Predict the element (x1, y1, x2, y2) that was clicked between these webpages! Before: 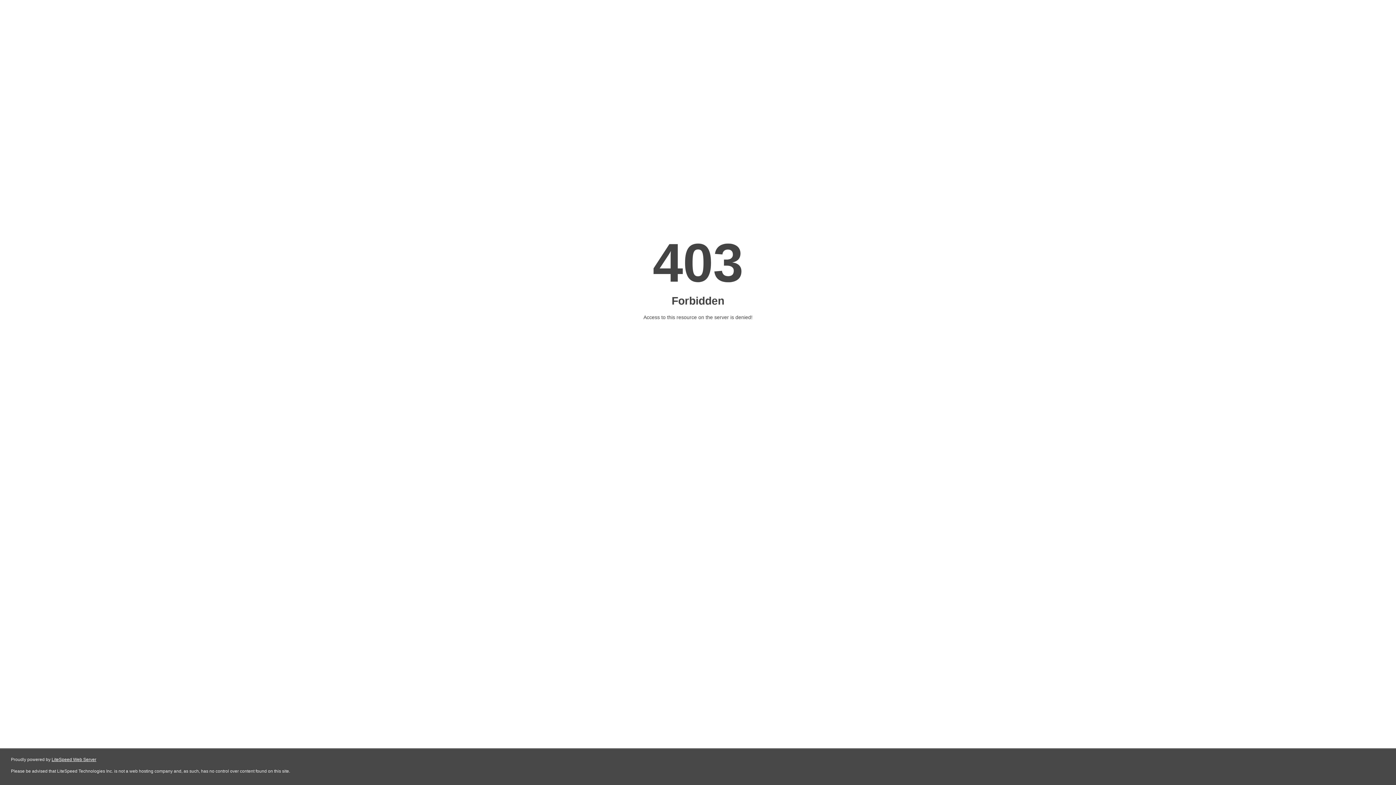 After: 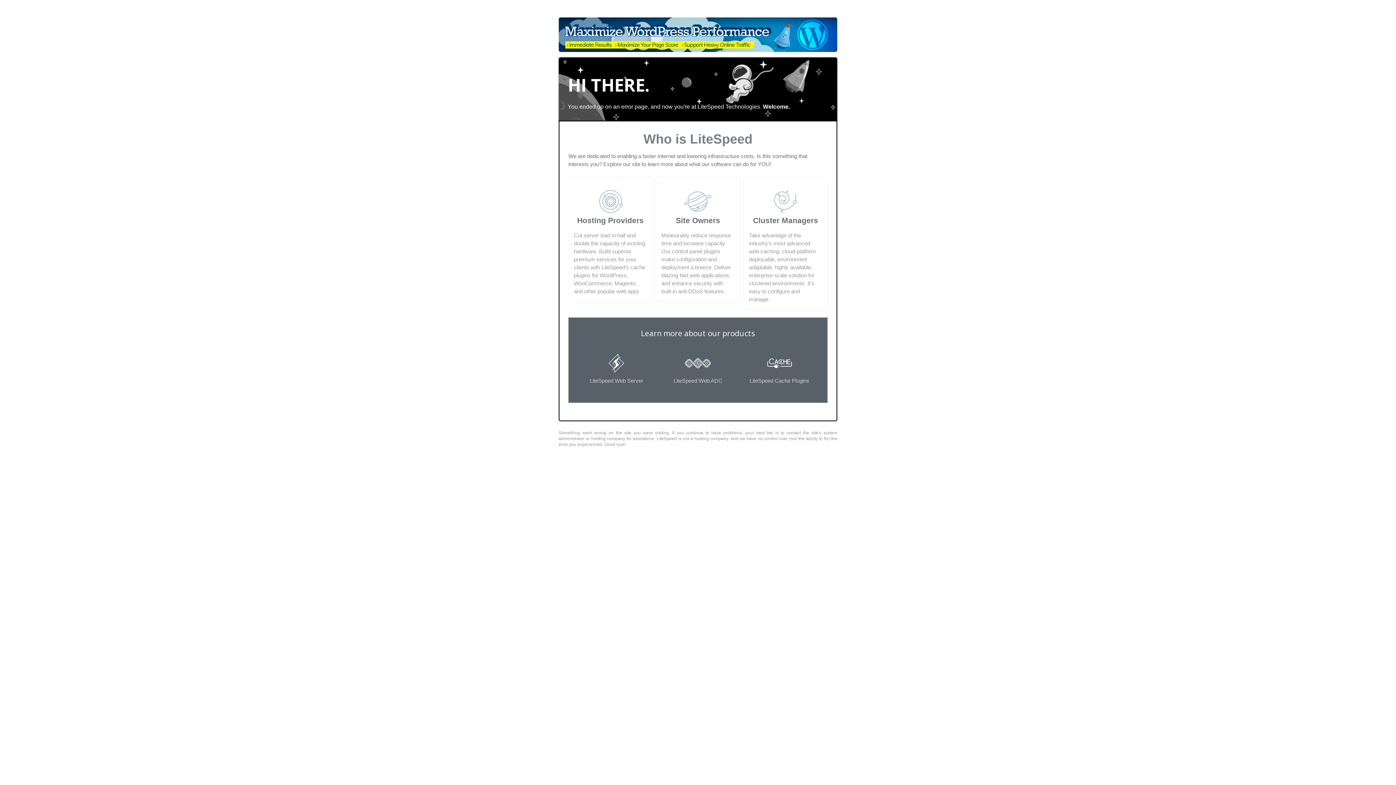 Action: label: LiteSpeed Web Server bbox: (51, 757, 96, 762)